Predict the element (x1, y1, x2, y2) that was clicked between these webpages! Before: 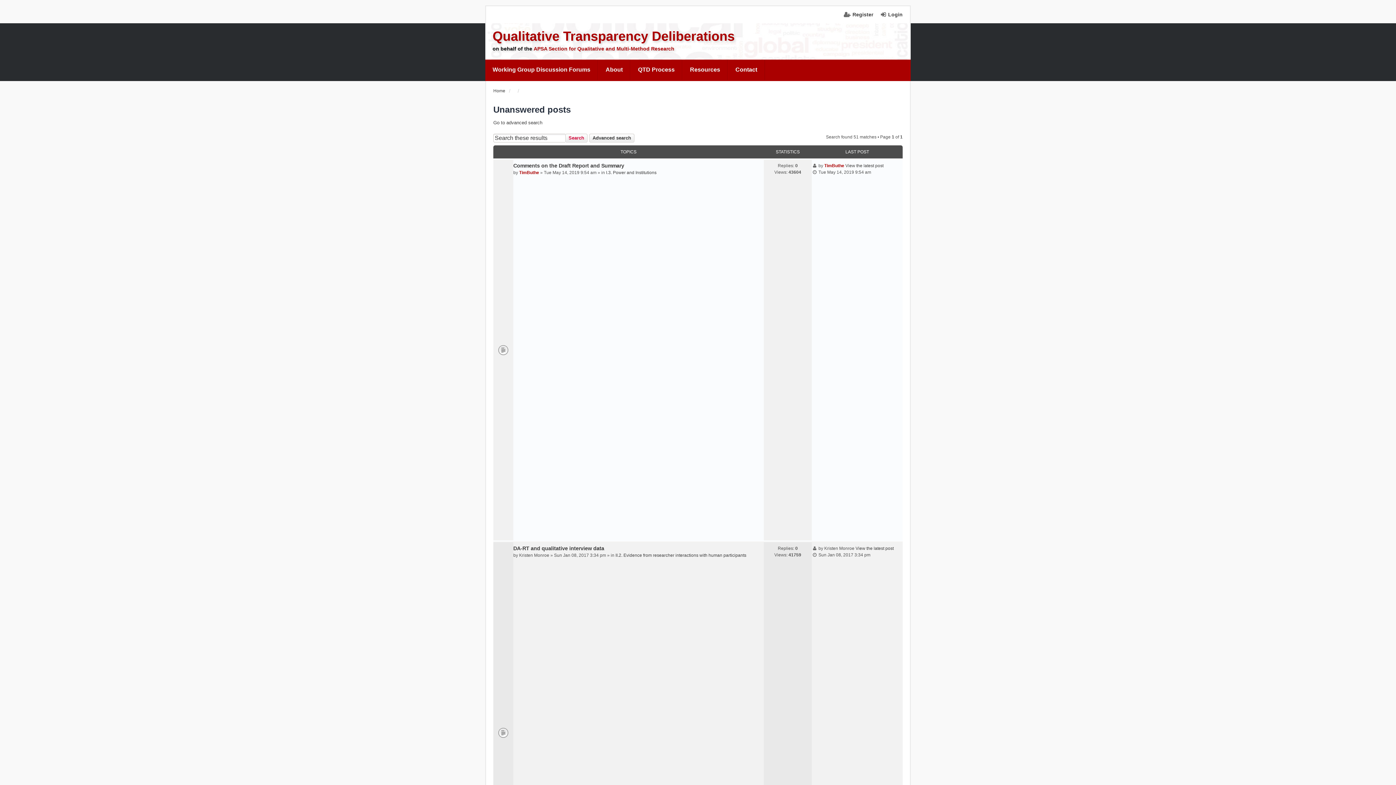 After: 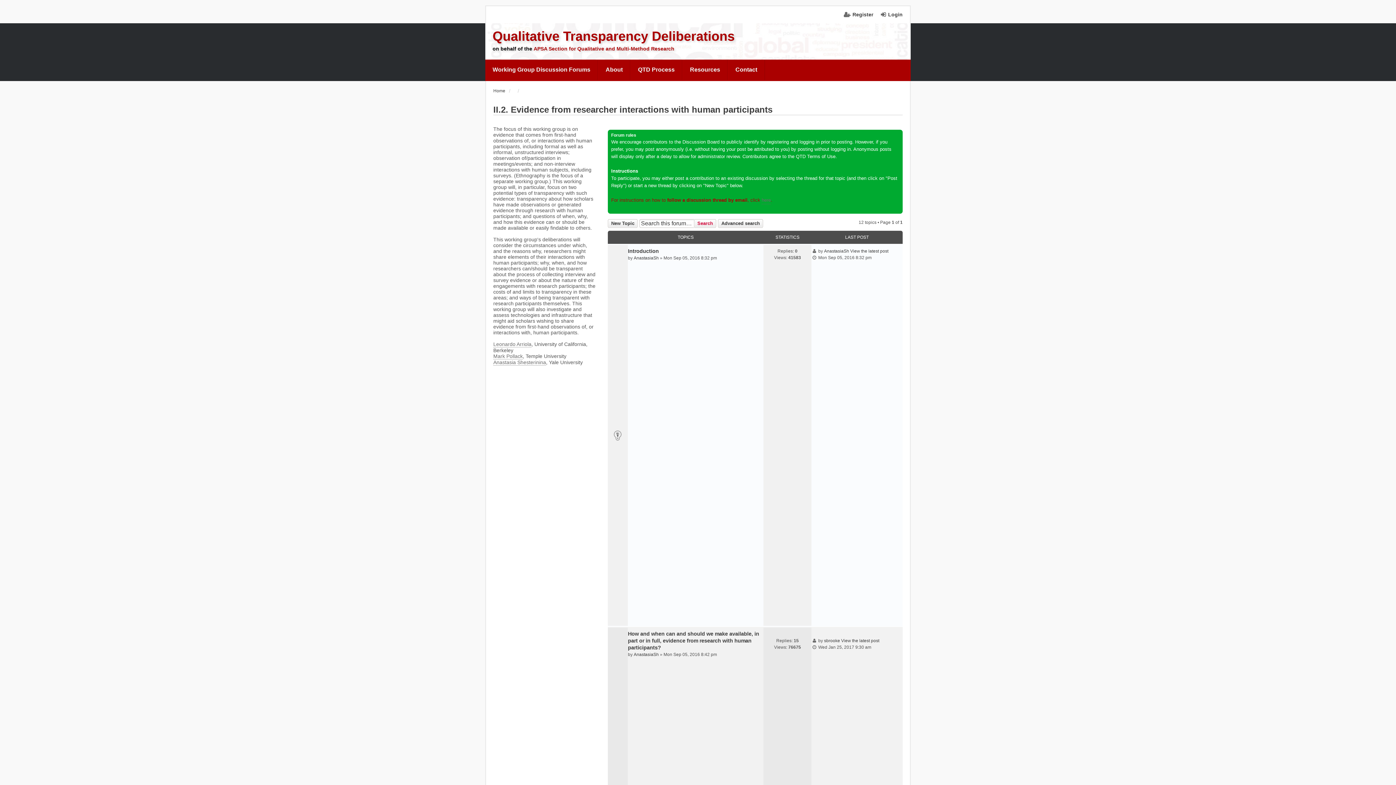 Action: bbox: (615, 552, 746, 558) label: II.2. Evidence from researcher interactions with human participants